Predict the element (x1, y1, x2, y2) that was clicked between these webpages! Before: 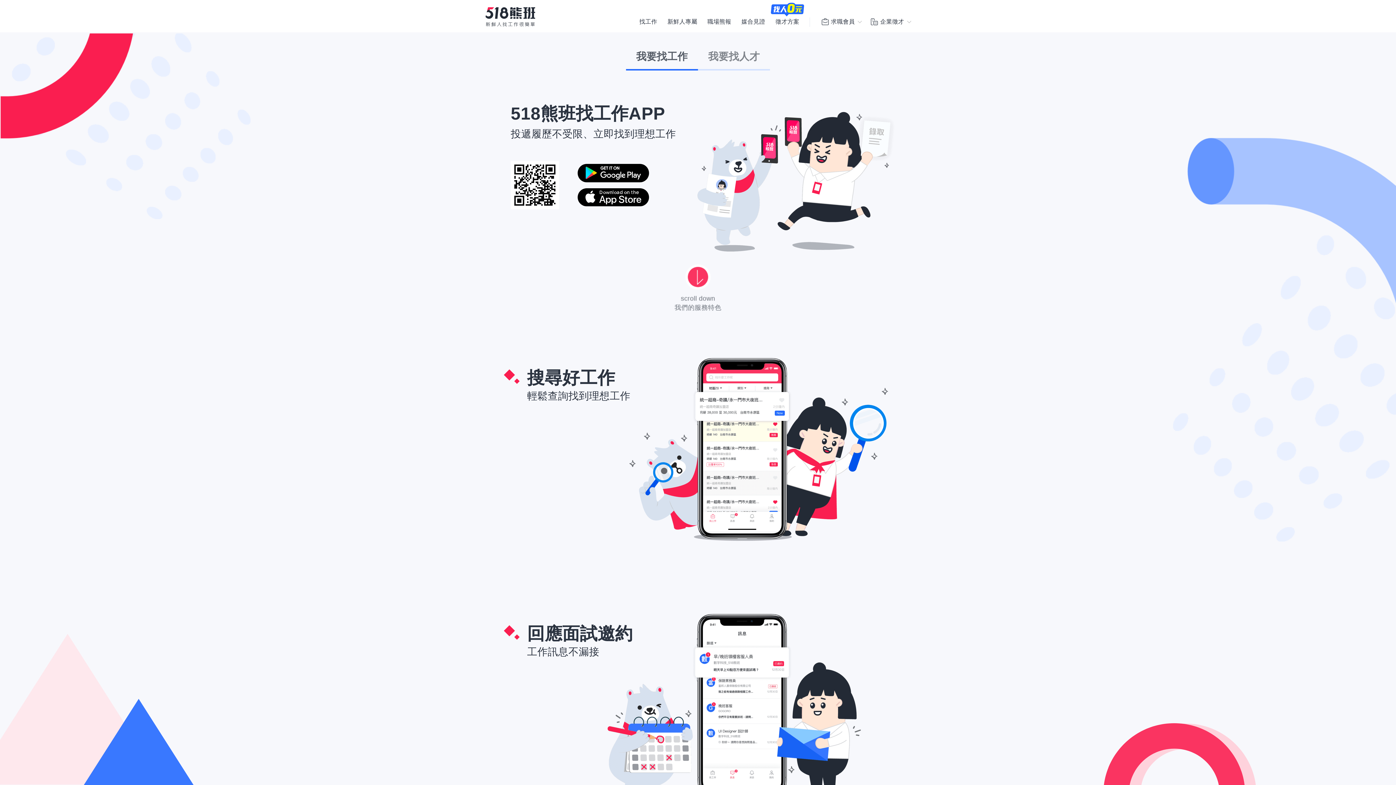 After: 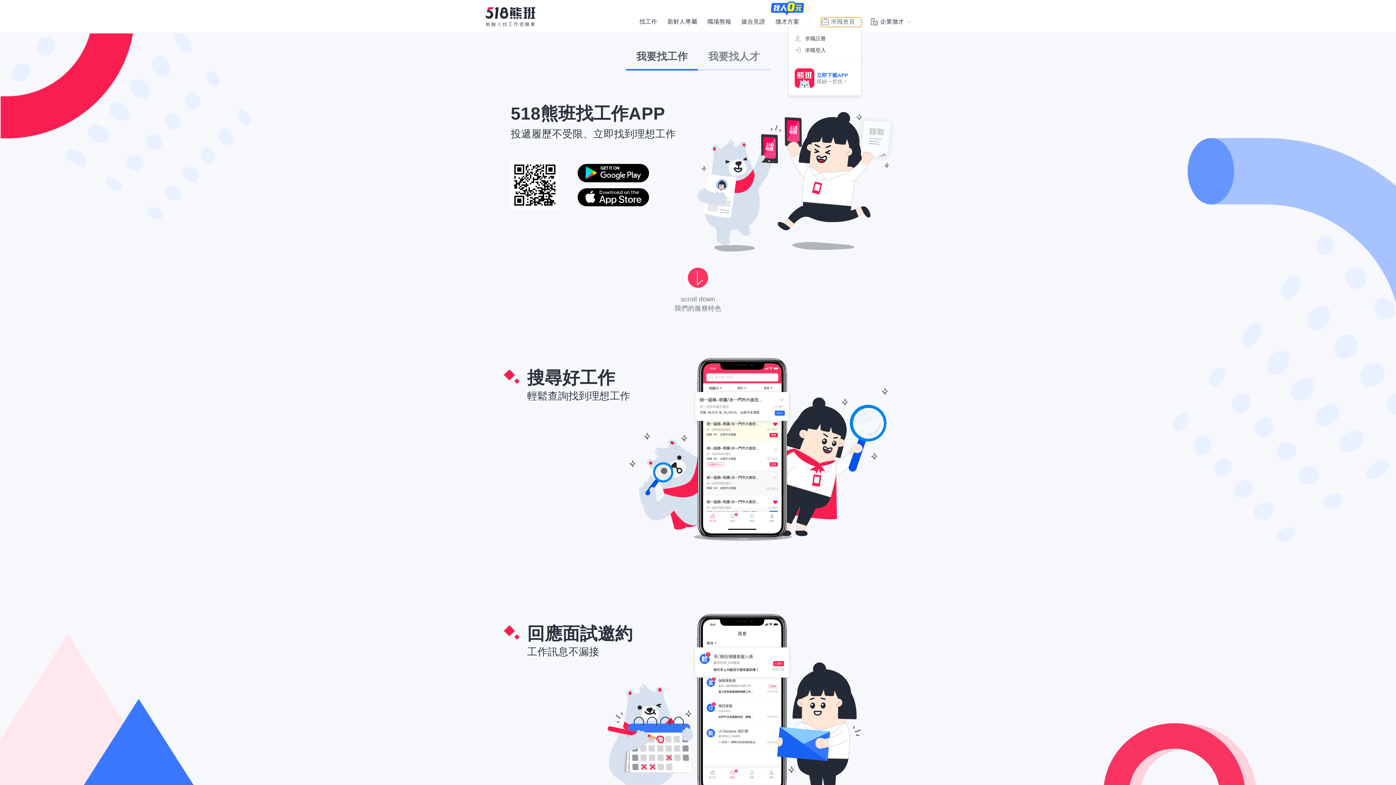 Action: label: 求職會員 bbox: (821, 17, 861, 27)